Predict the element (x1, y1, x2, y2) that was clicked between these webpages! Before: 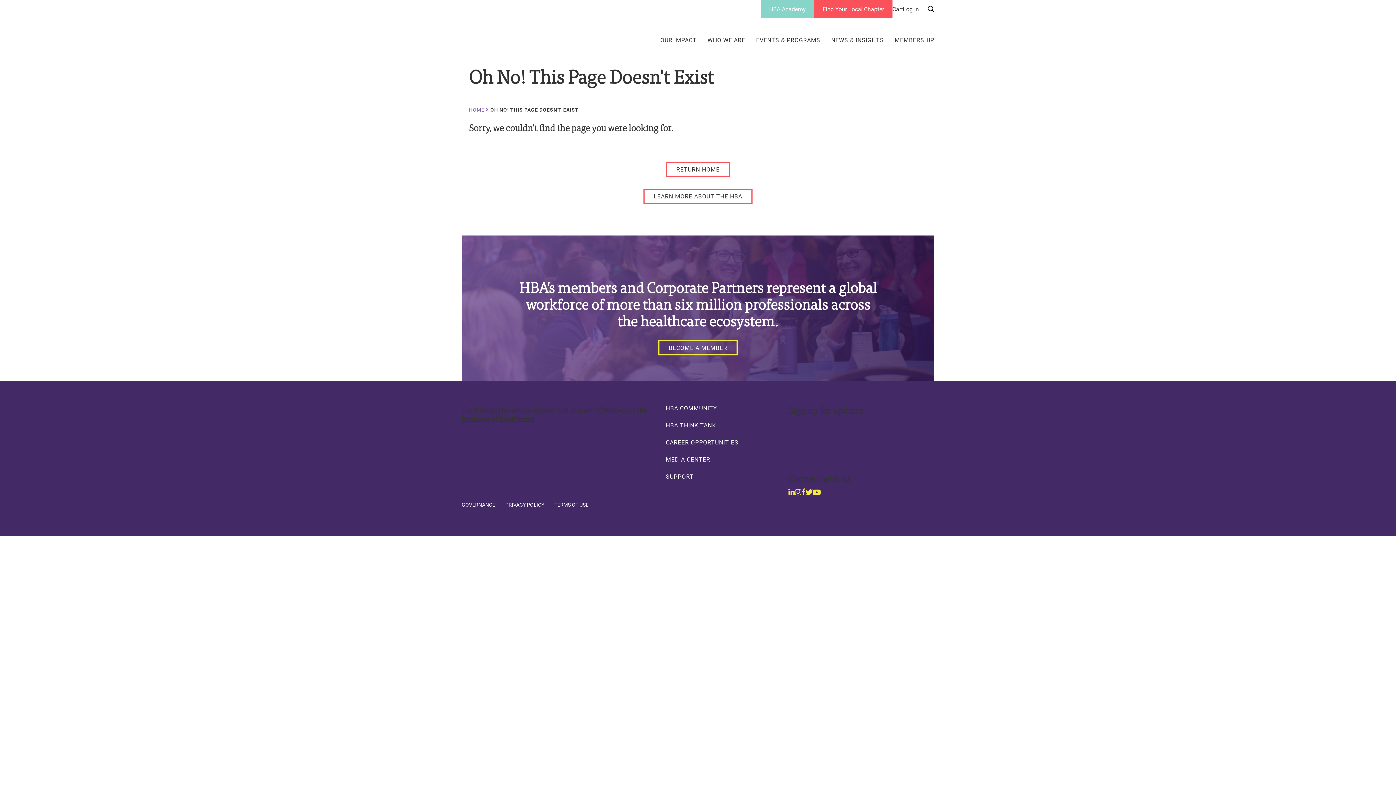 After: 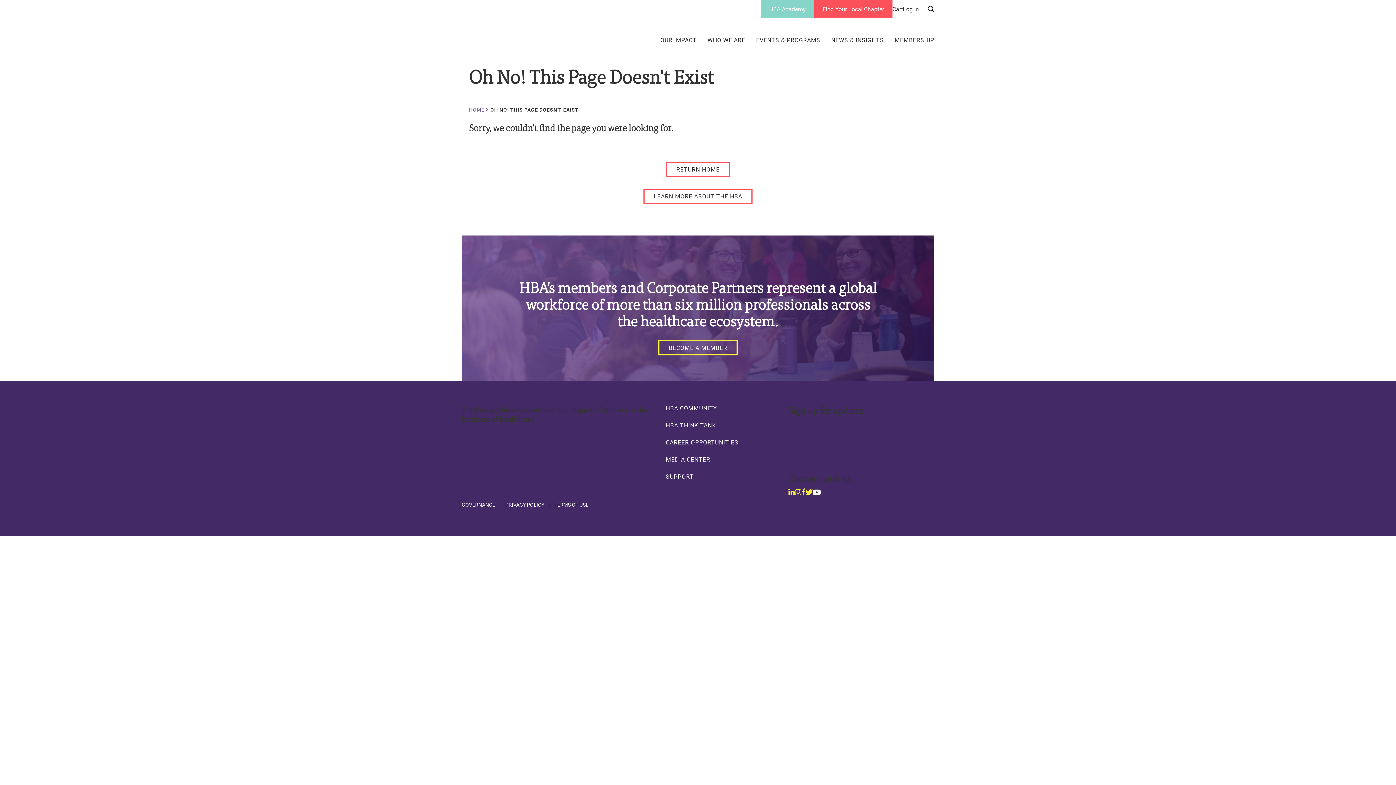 Action: label: Youtube bbox: (812, 488, 821, 496)